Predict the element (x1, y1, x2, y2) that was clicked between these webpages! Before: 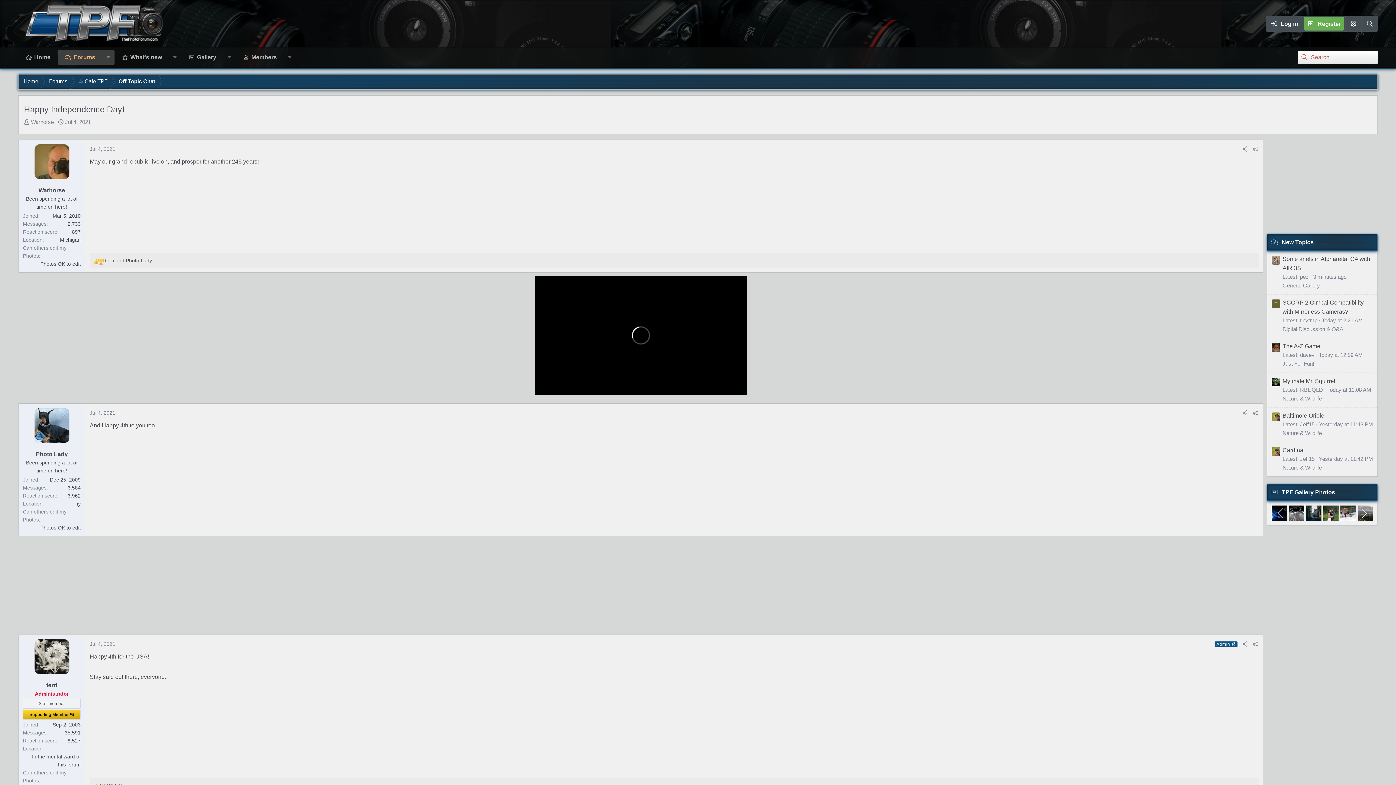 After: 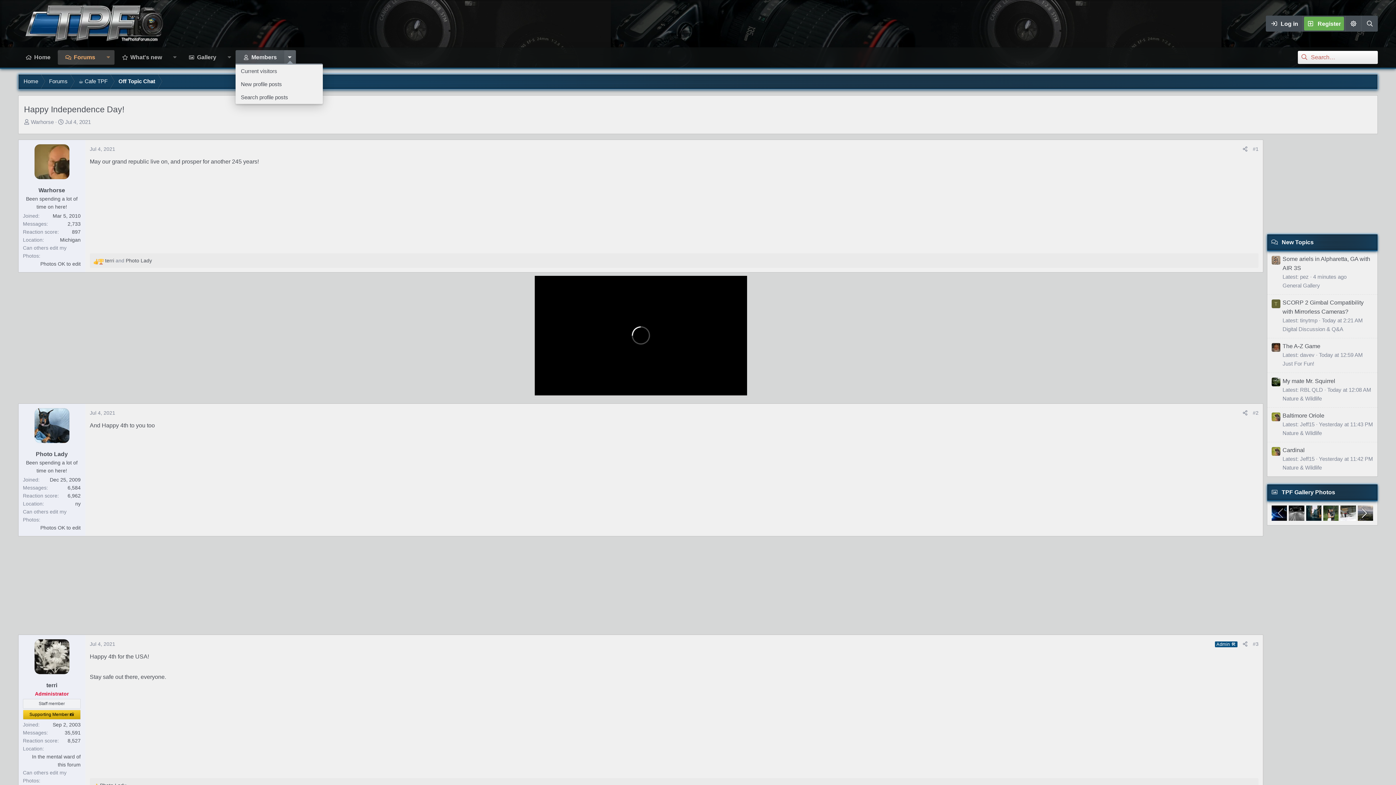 Action: bbox: (284, 50, 296, 64) label: Toggle expanded